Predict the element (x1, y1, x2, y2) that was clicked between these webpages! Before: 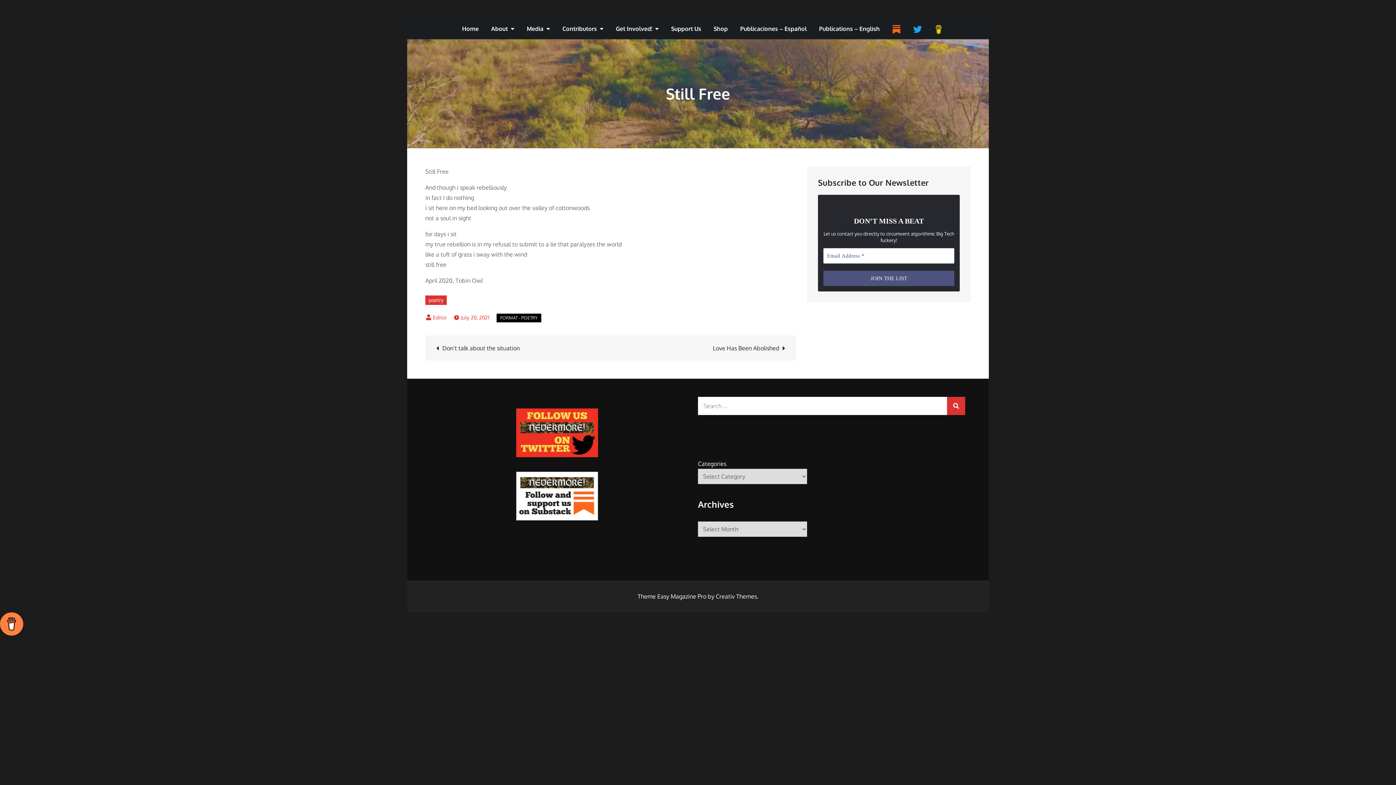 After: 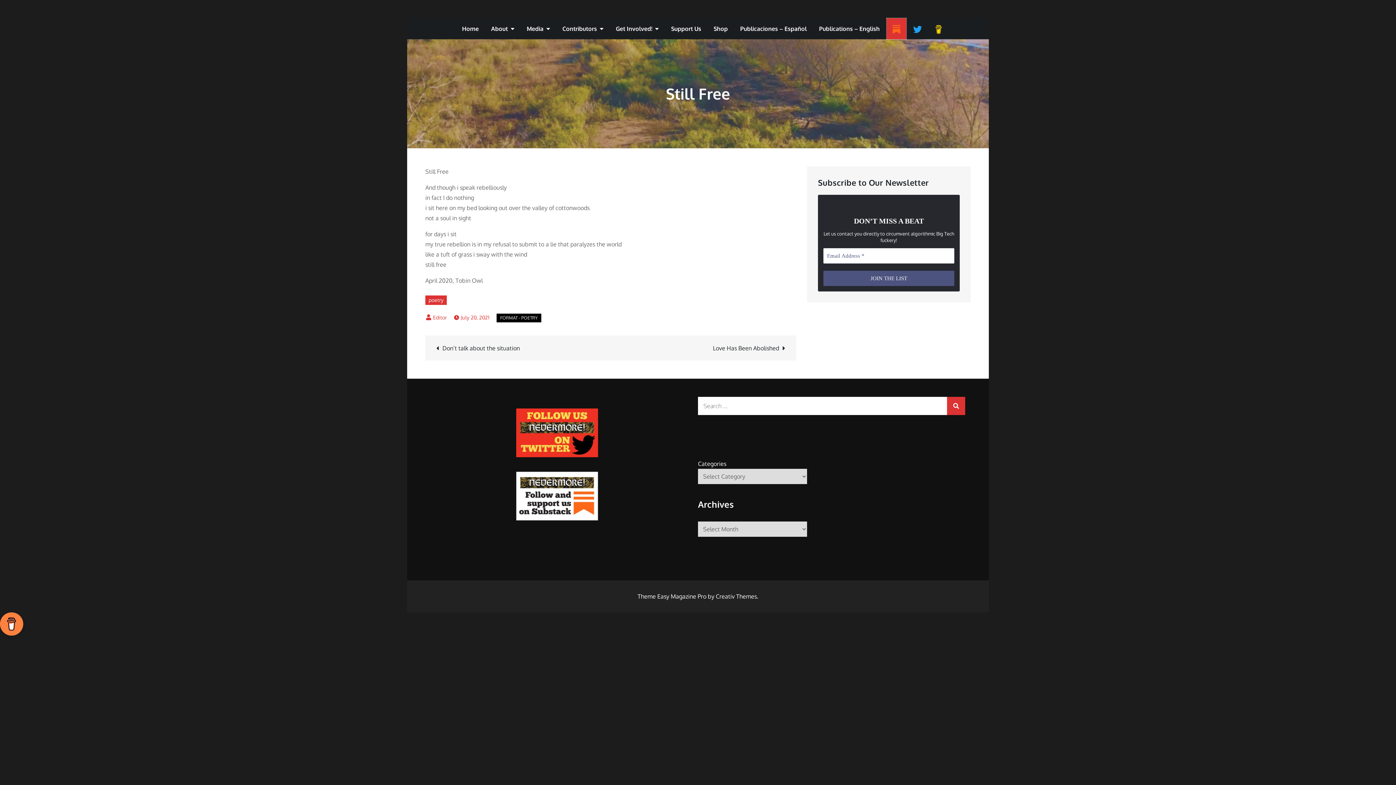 Action: bbox: (886, 18, 906, 39)